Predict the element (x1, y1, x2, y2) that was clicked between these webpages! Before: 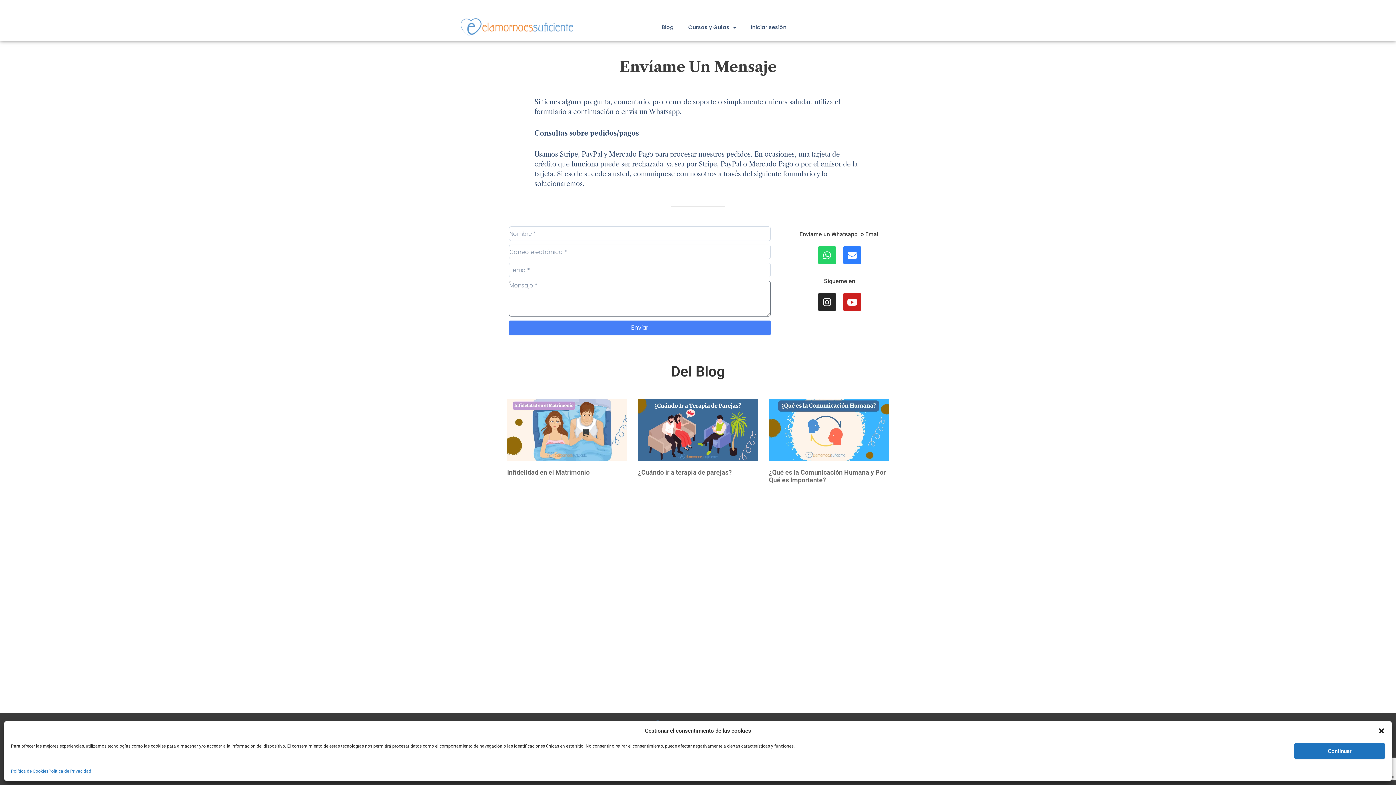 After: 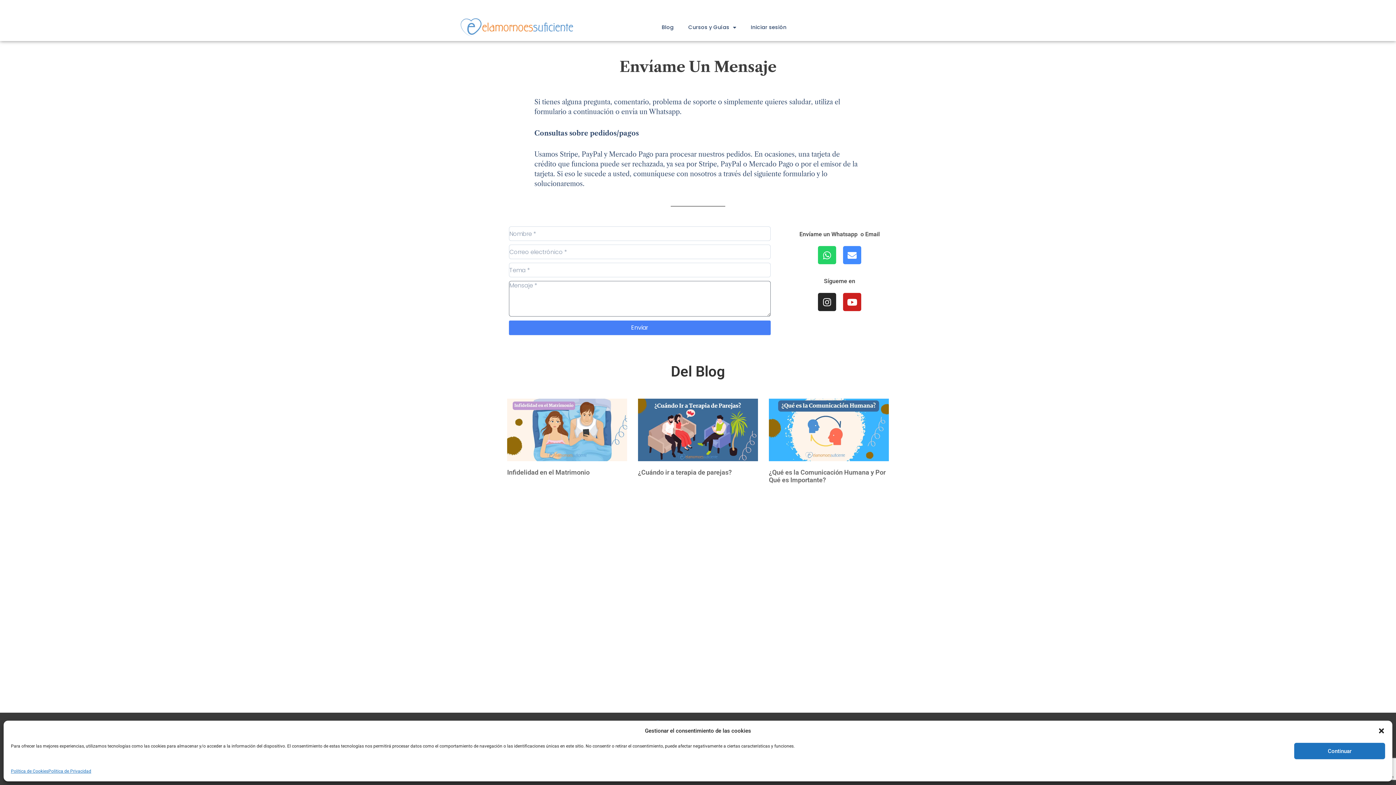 Action: label: Envelope bbox: (843, 246, 861, 264)